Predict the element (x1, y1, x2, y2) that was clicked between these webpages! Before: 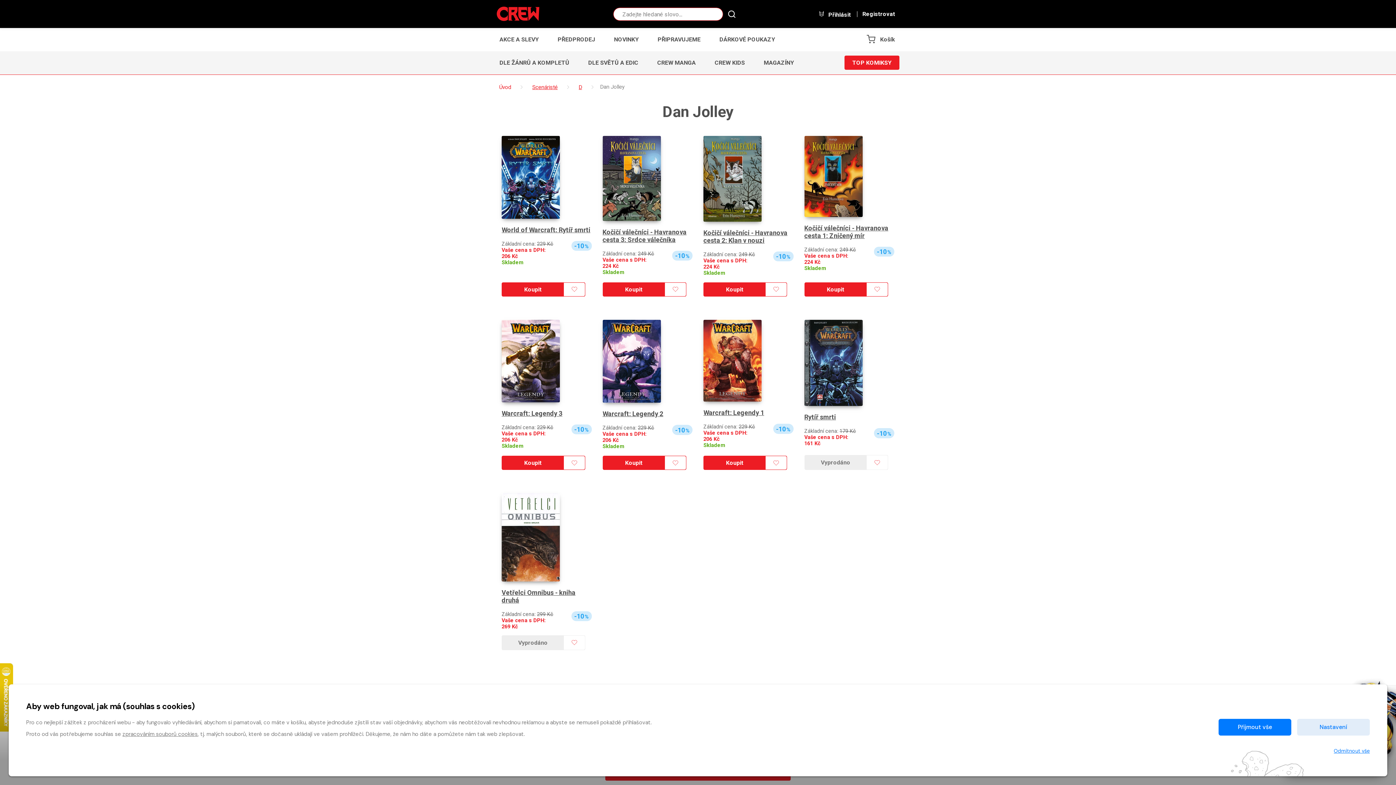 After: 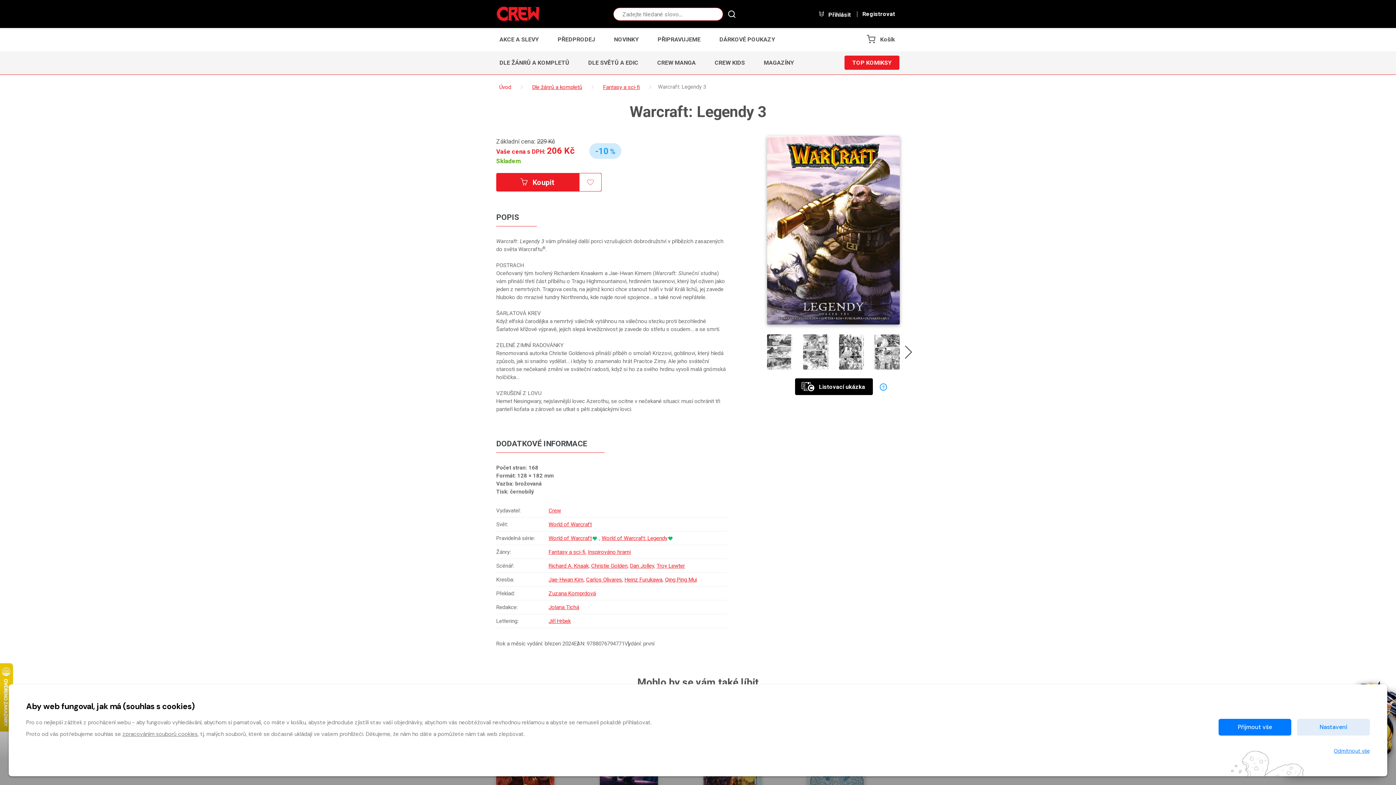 Action: bbox: (501, 409, 591, 417) label: Warcraft: Legendy 3